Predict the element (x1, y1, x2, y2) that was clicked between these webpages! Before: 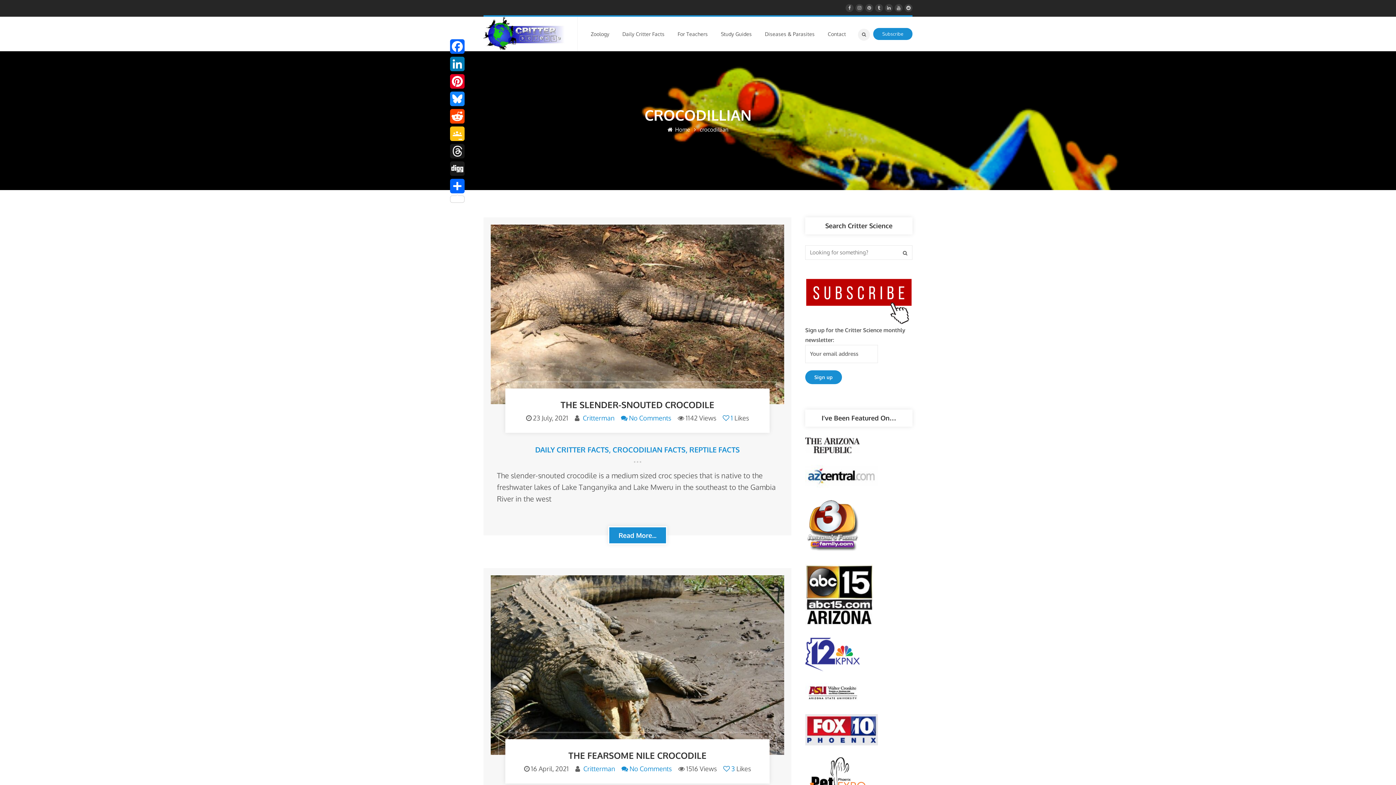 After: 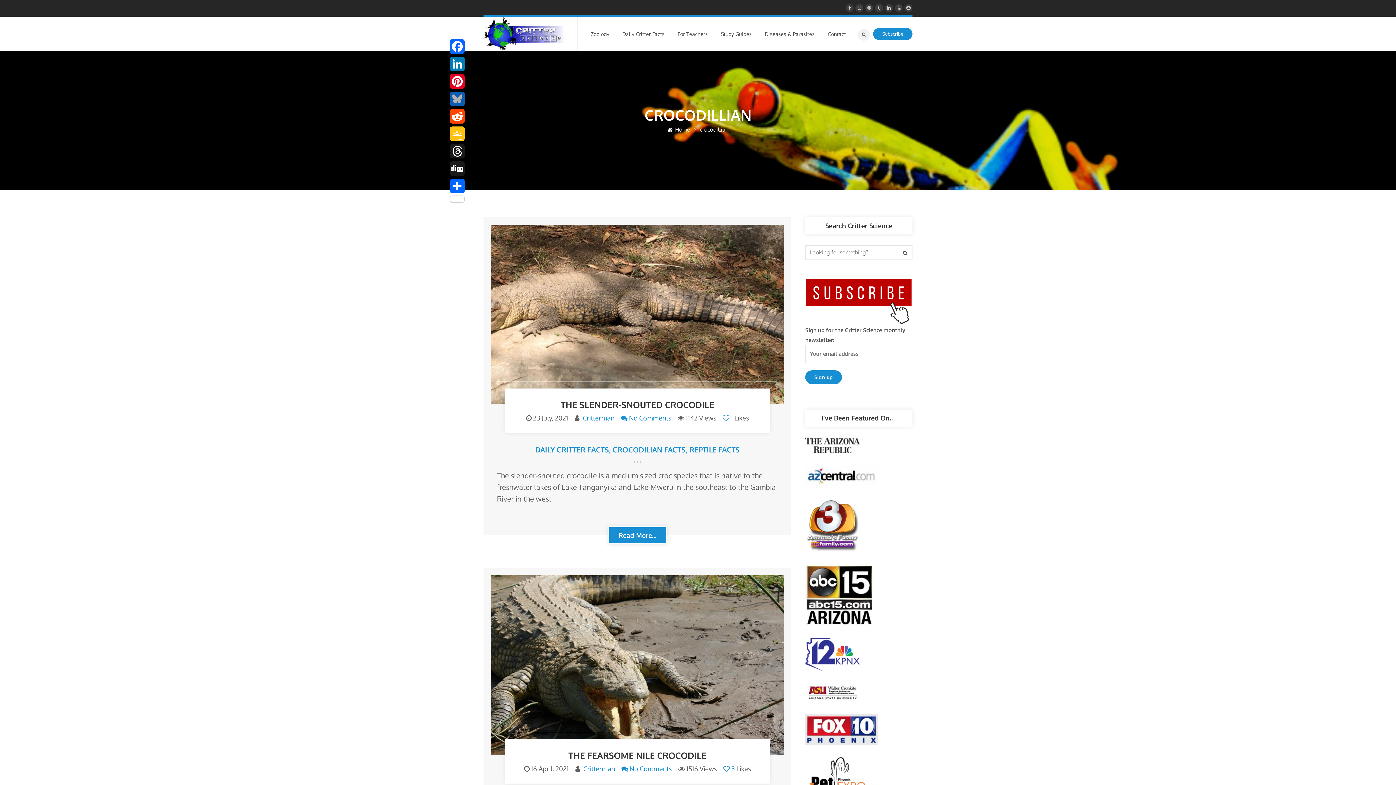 Action: label: Bluesky bbox: (448, 90, 466, 107)